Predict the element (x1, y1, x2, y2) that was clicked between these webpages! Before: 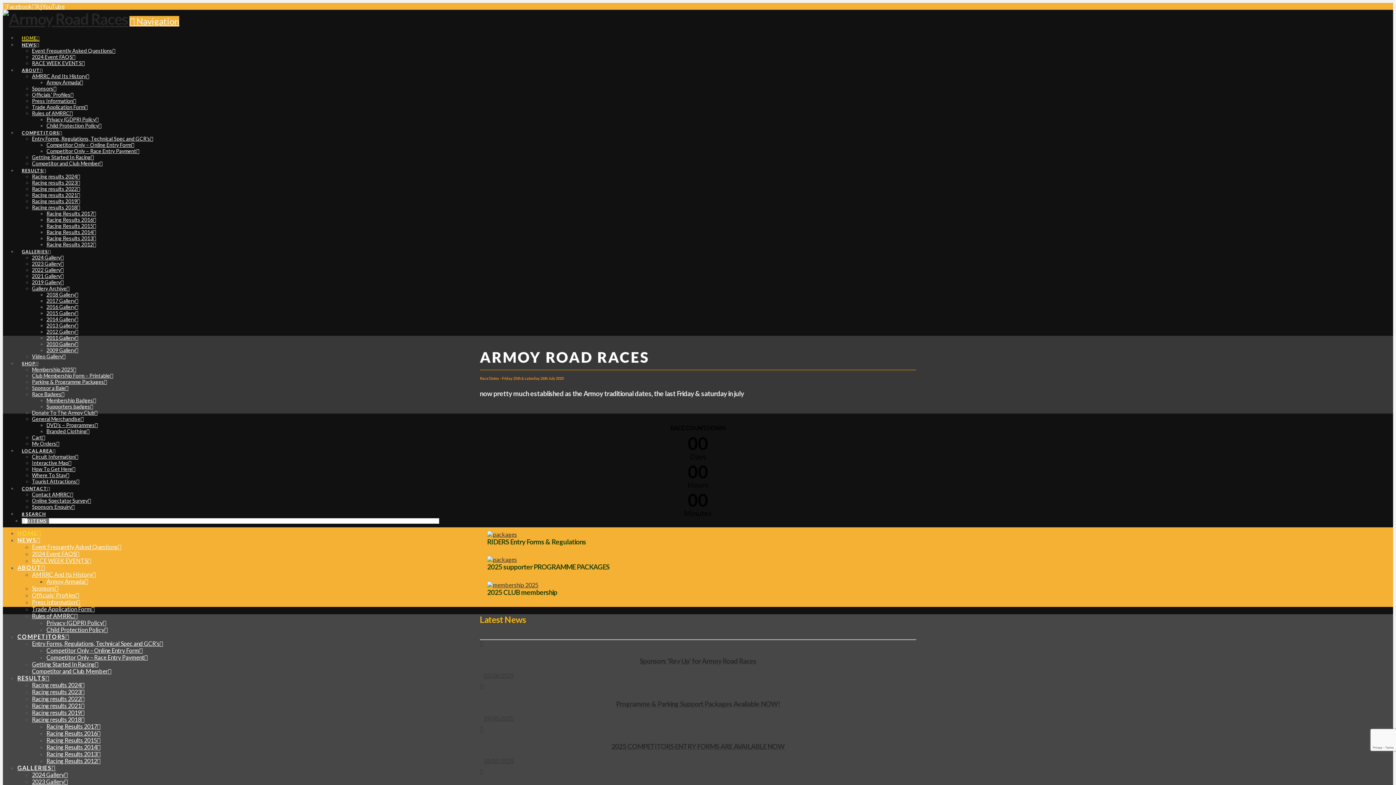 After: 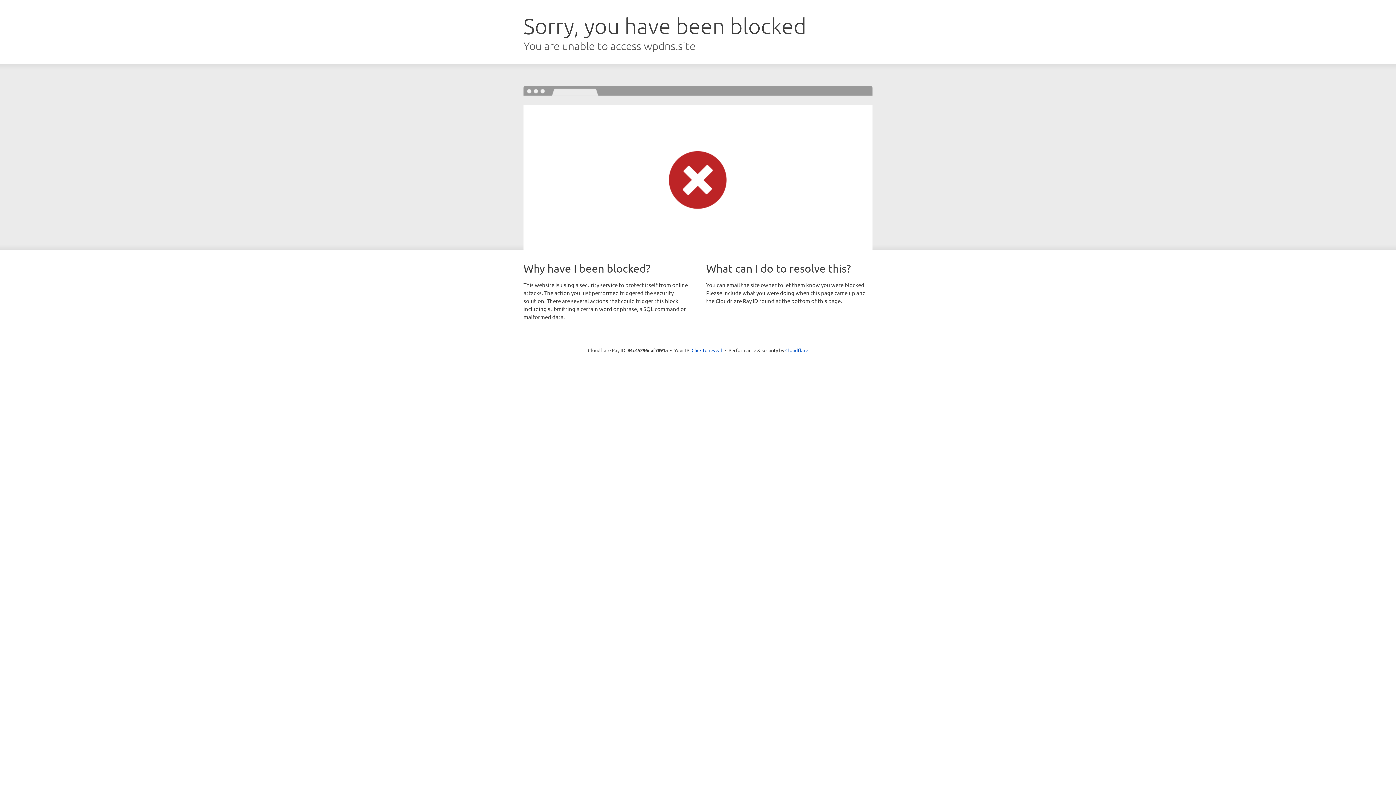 Action: bbox: (32, 695, 84, 702) label: Racing results 2022